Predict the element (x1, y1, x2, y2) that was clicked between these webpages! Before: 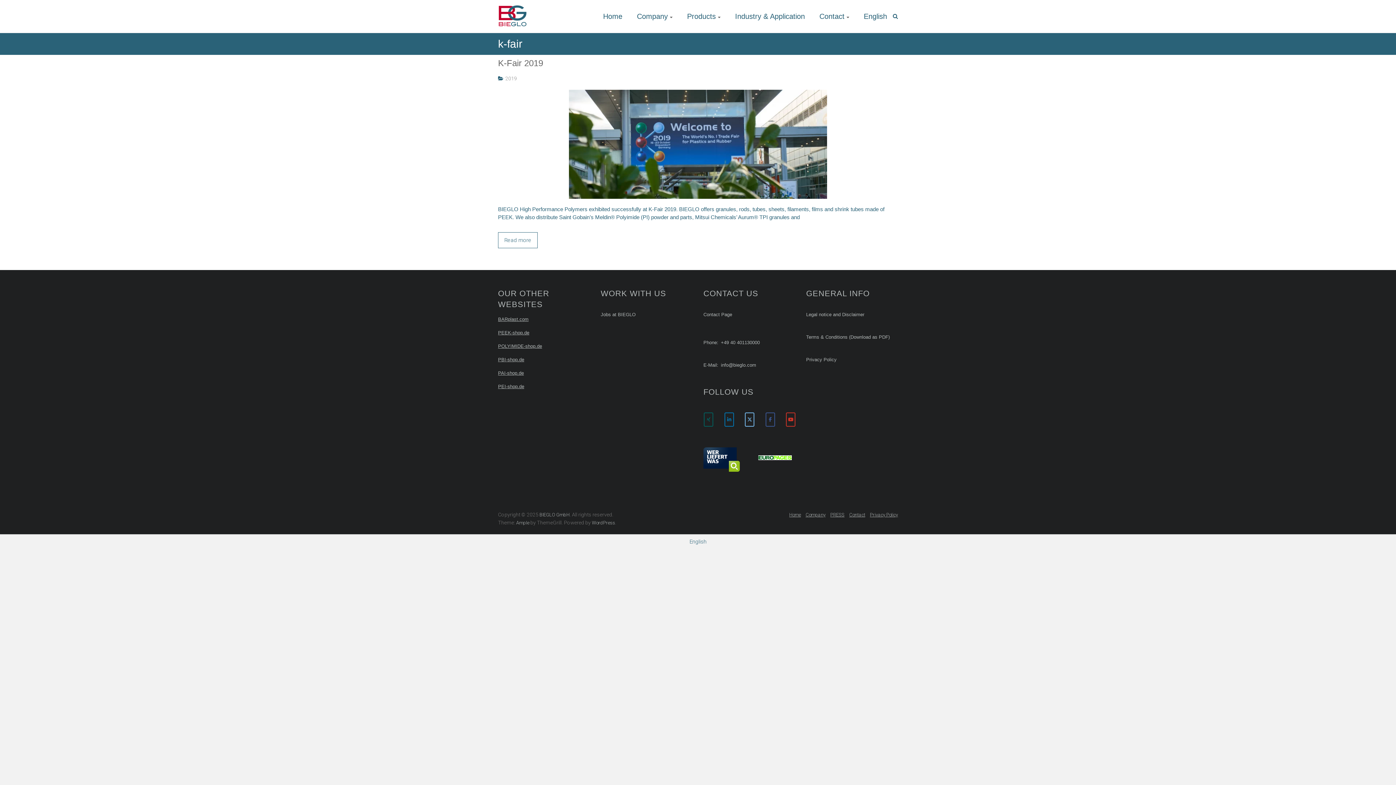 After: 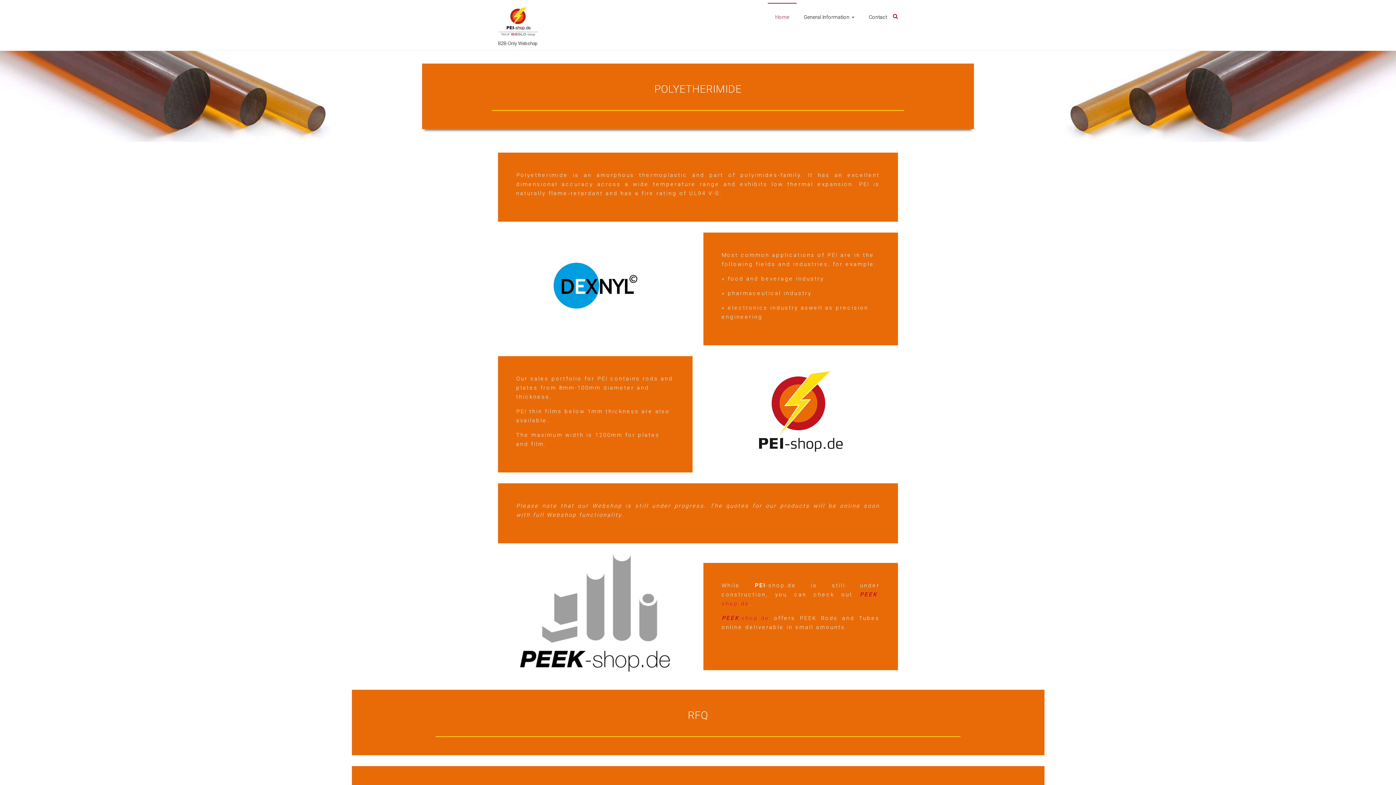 Action: bbox: (498, 384, 524, 389) label: PEI-shop.de